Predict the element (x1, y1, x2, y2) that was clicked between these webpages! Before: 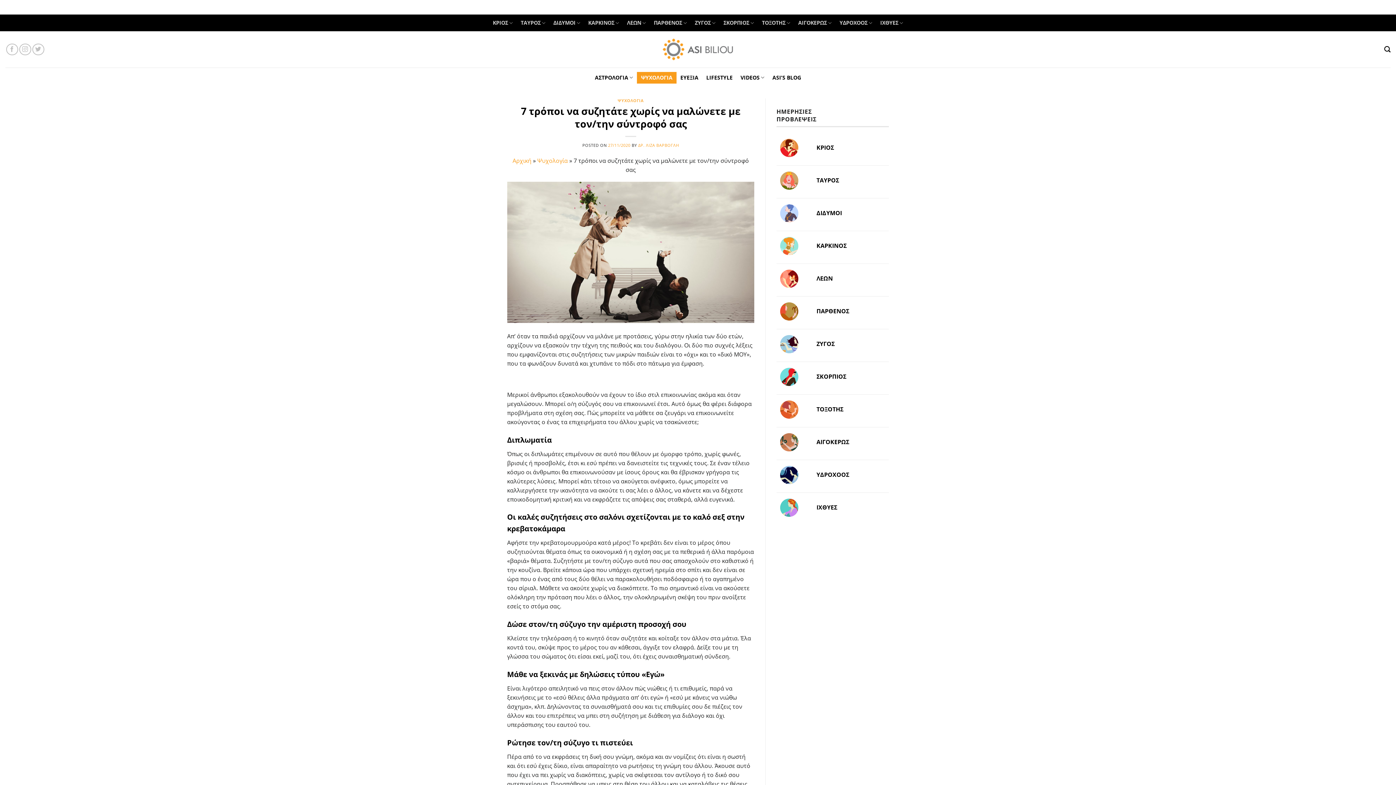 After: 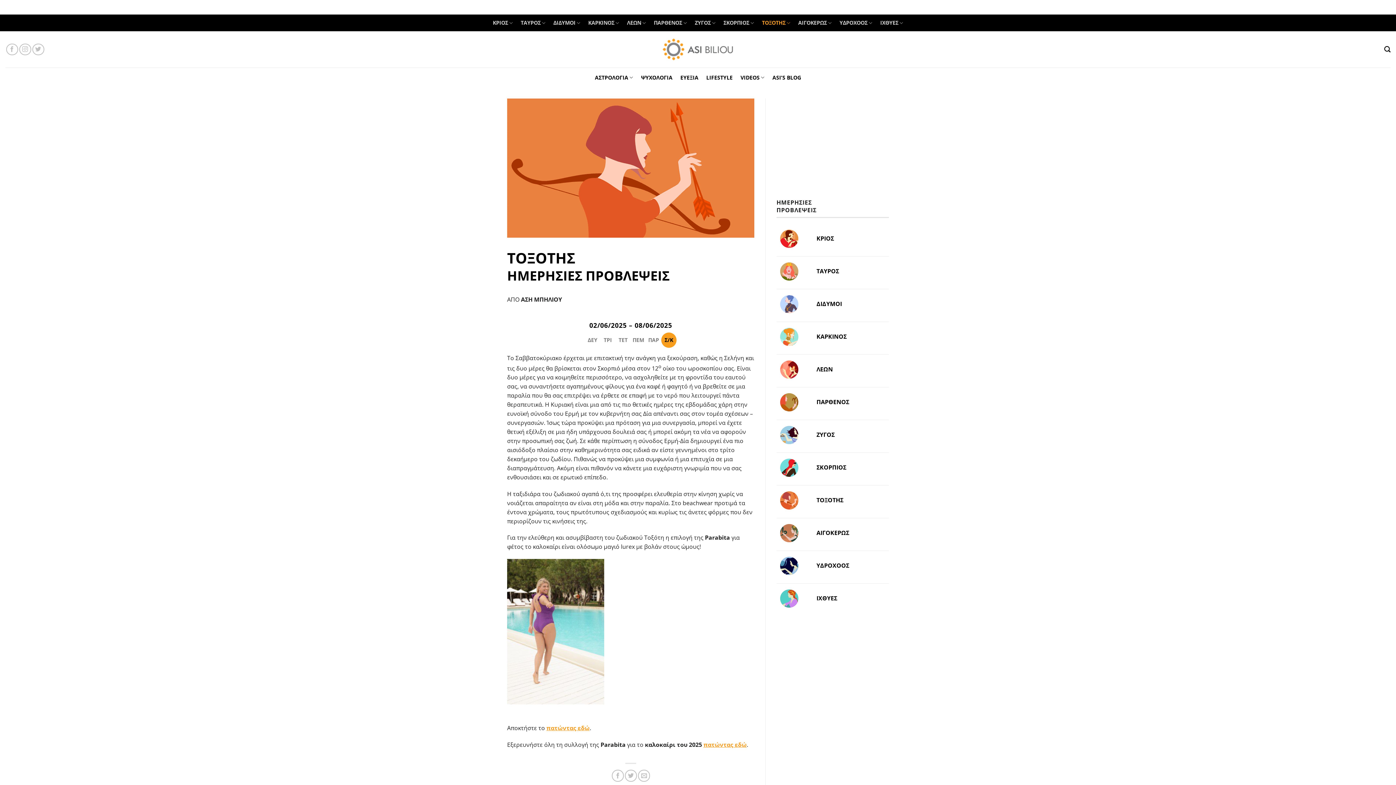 Action: label: 	
ΤΟΞΟΤΗΣ bbox: (776, 394, 847, 424)